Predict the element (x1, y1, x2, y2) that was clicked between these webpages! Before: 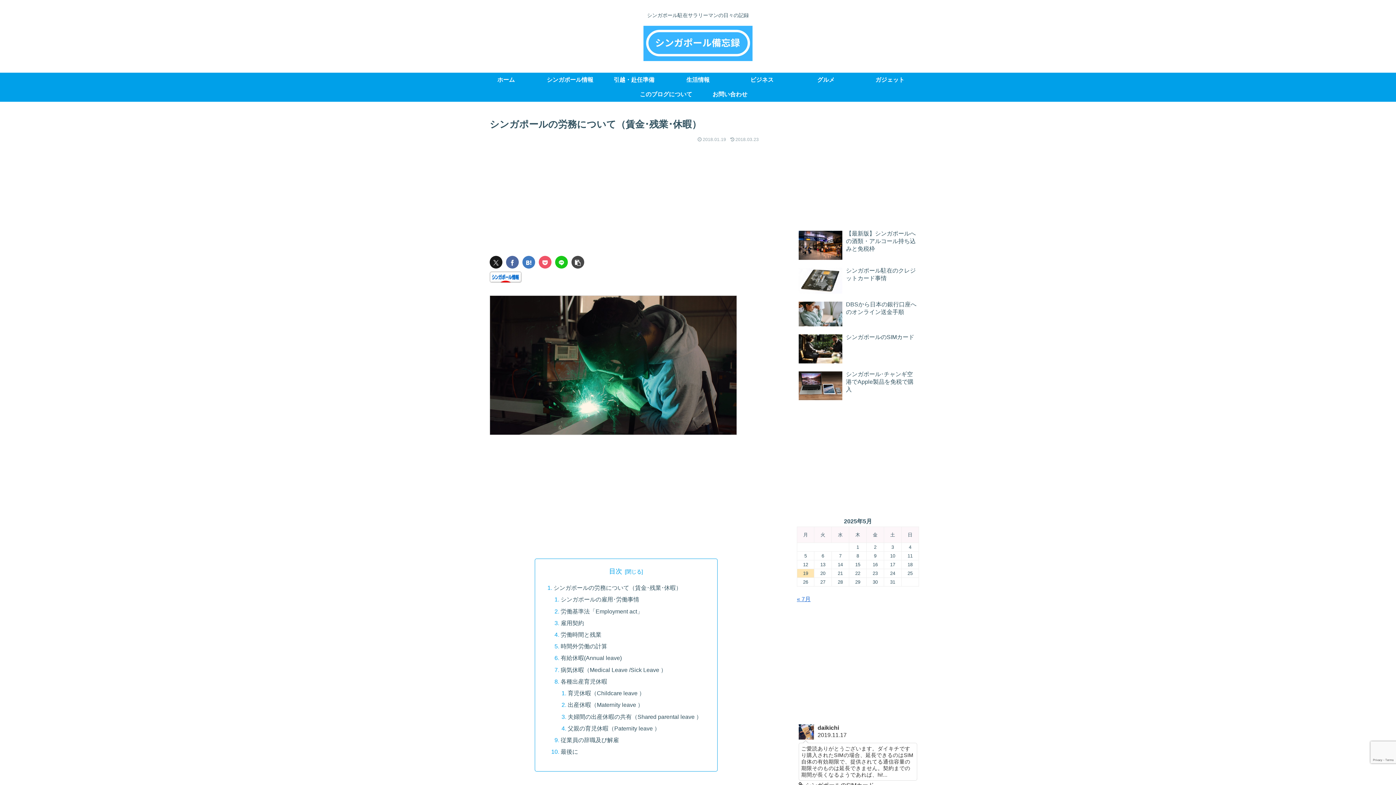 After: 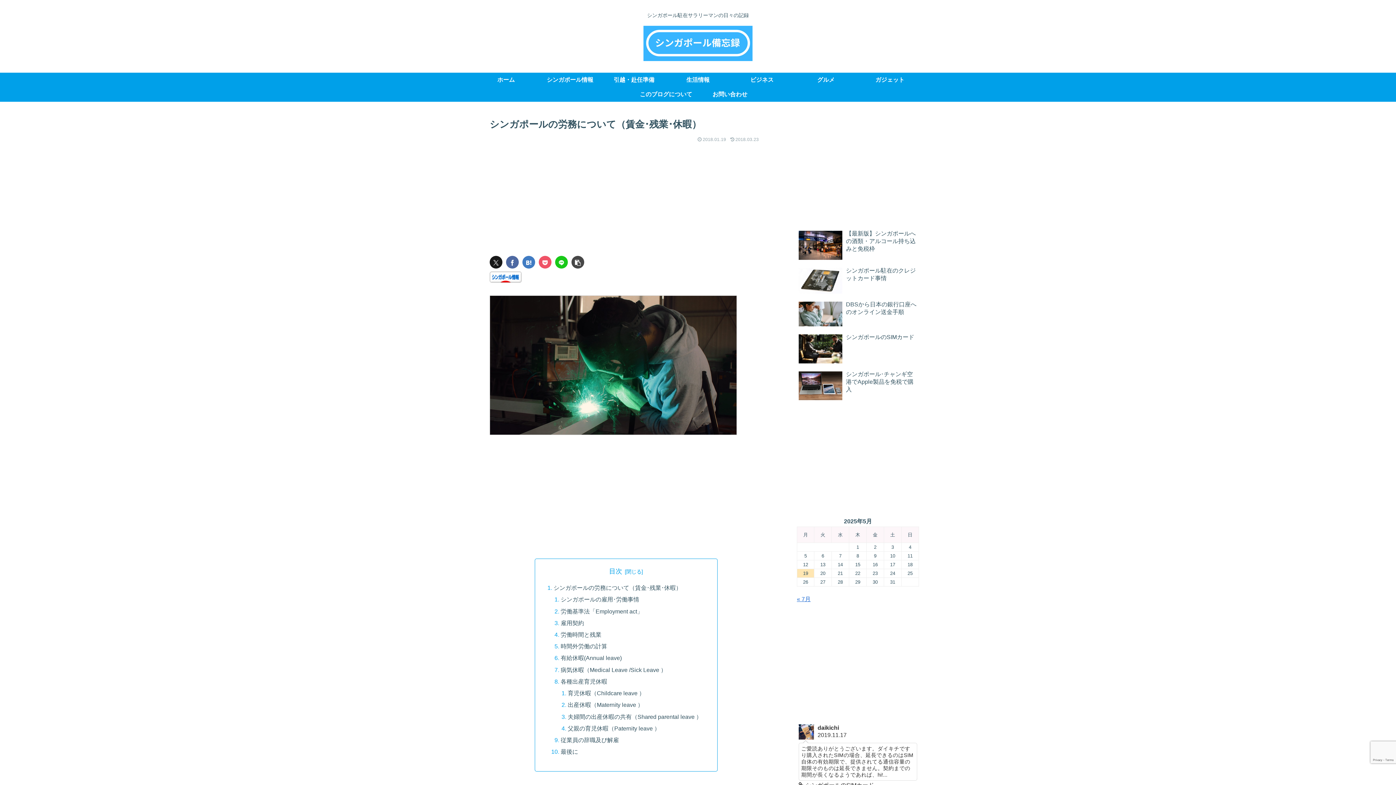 Action: label: はてブでブックマーク bbox: (522, 256, 535, 268)